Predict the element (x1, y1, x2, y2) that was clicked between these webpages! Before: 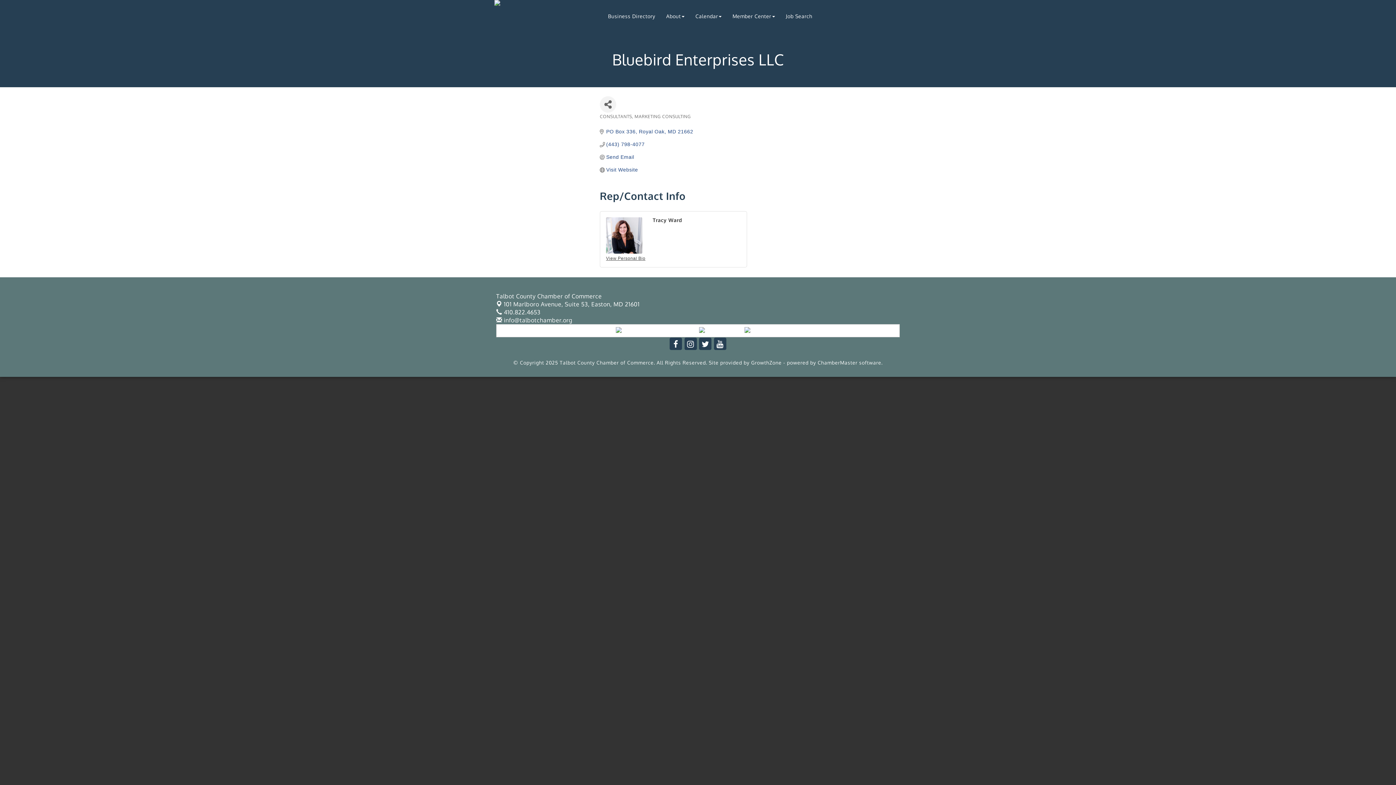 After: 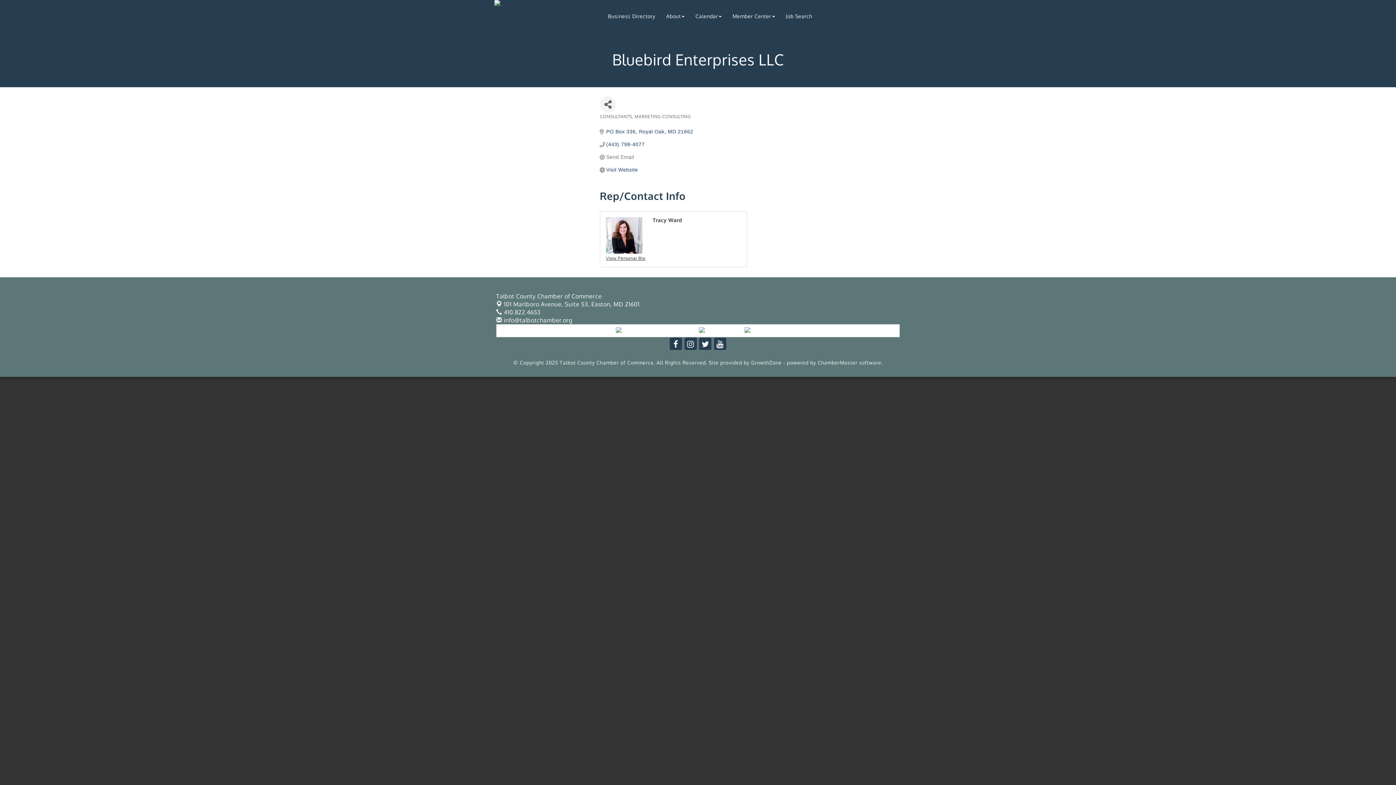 Action: bbox: (606, 154, 634, 160) label: Send Email